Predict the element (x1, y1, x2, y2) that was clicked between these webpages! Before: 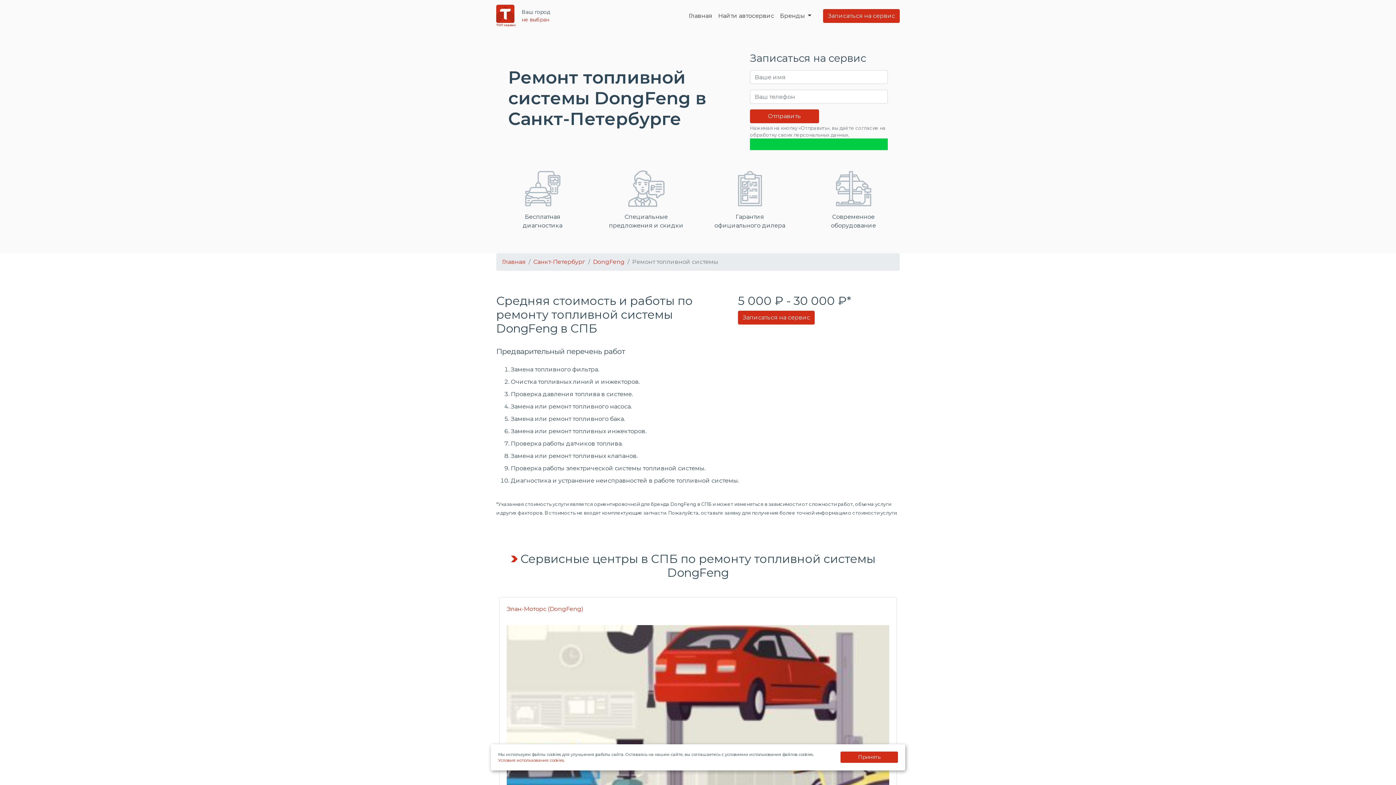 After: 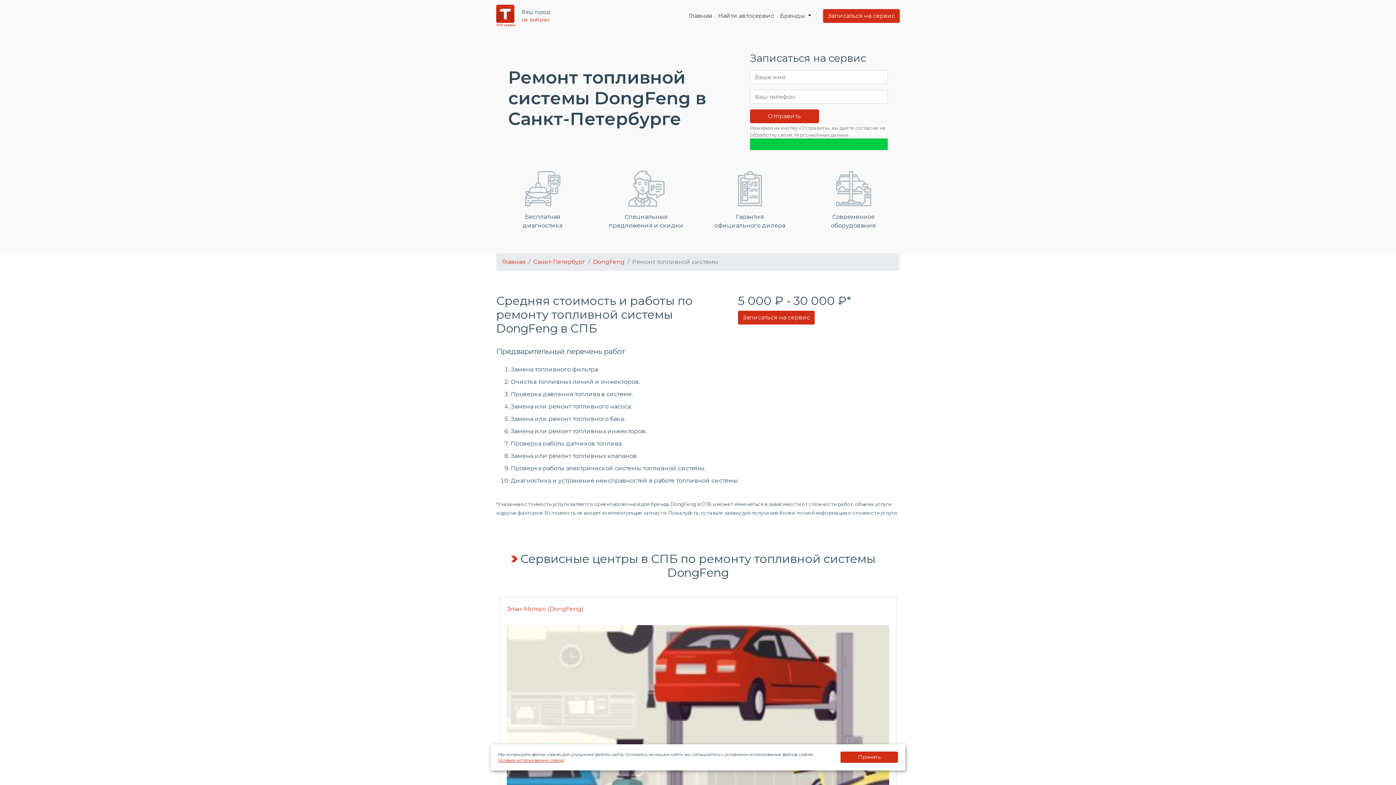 Action: bbox: (498, 758, 564, 763) label: Условия использования cookies